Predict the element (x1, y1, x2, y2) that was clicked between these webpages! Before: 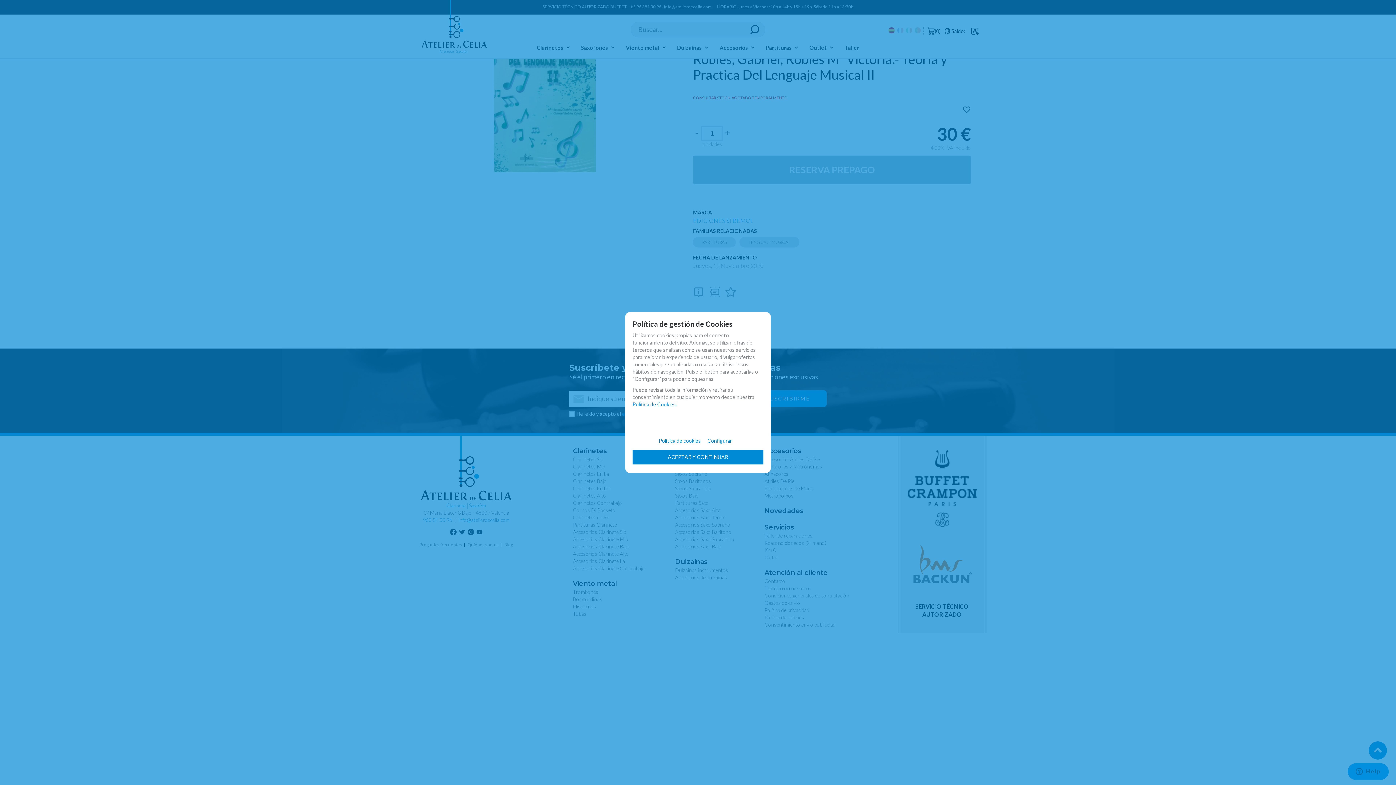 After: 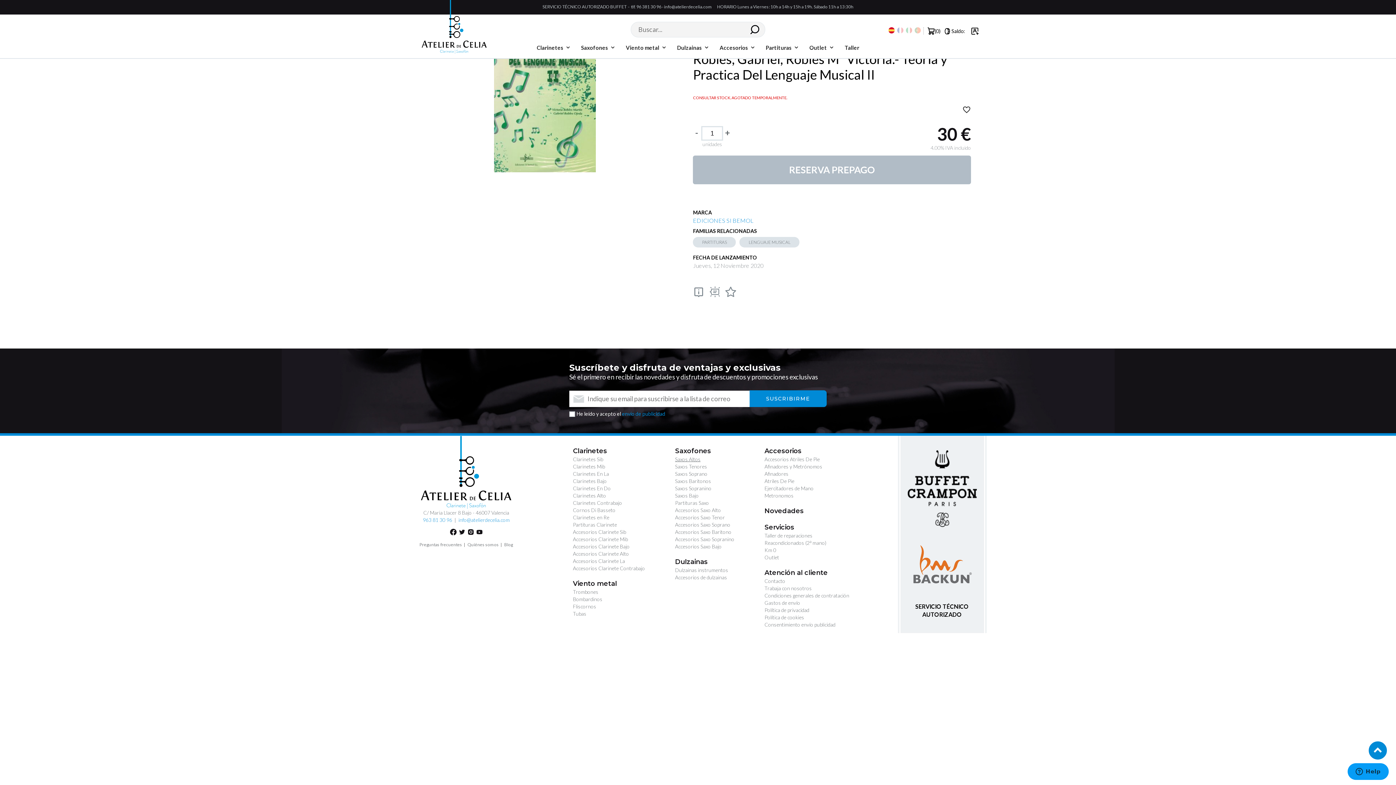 Action: bbox: (632, 450, 763, 464) label: ACEPTAR Y CONTINUAR